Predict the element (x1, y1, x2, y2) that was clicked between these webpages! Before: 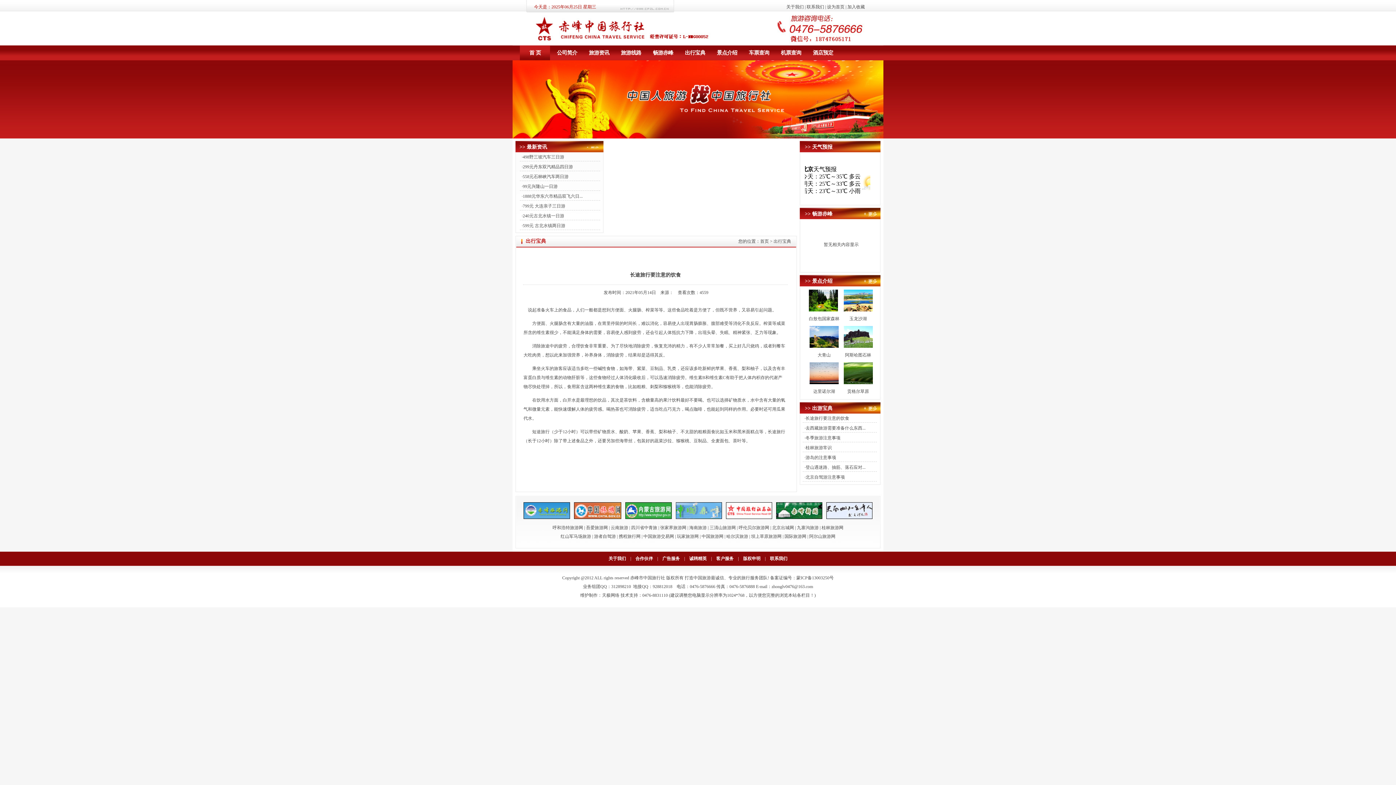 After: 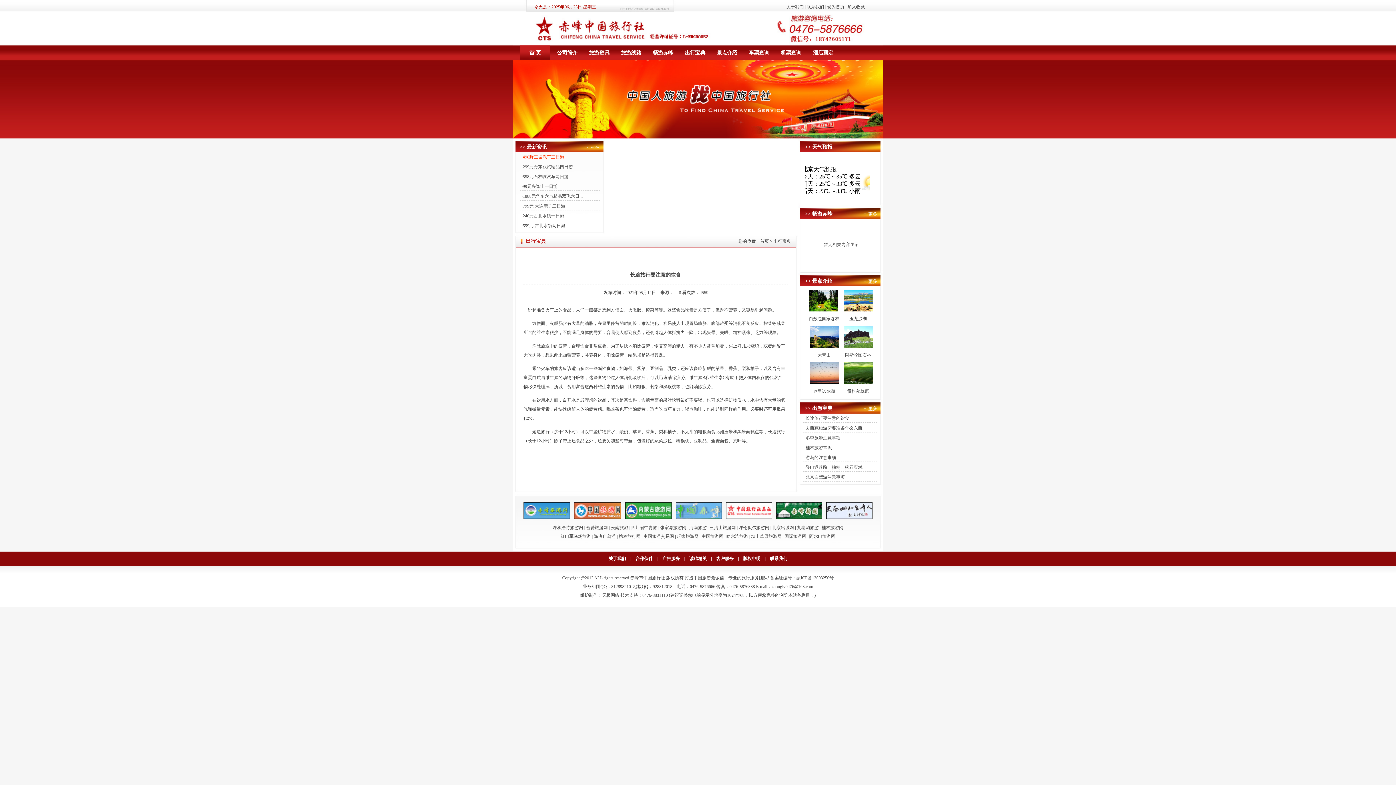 Action: label: 498野三坡汽车三日游 bbox: (522, 154, 564, 159)